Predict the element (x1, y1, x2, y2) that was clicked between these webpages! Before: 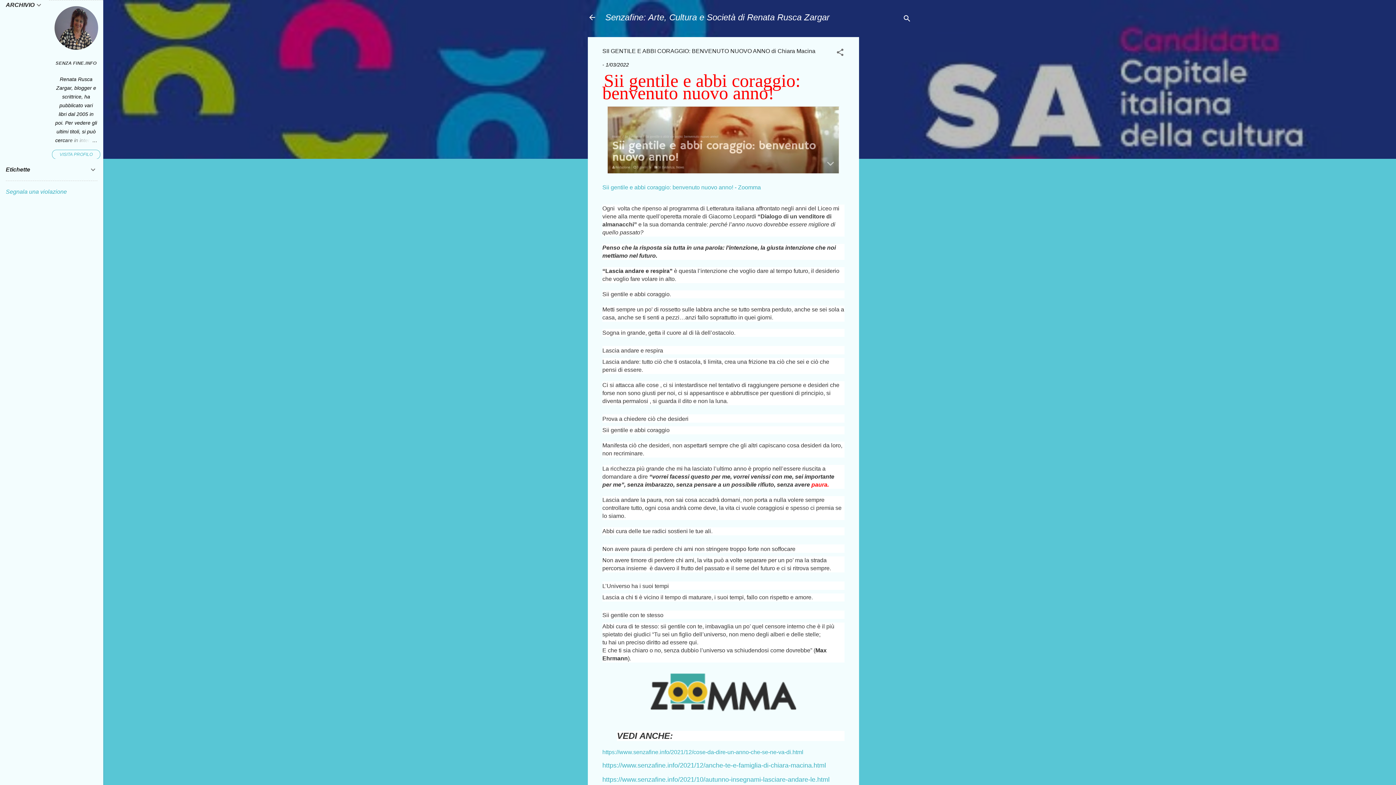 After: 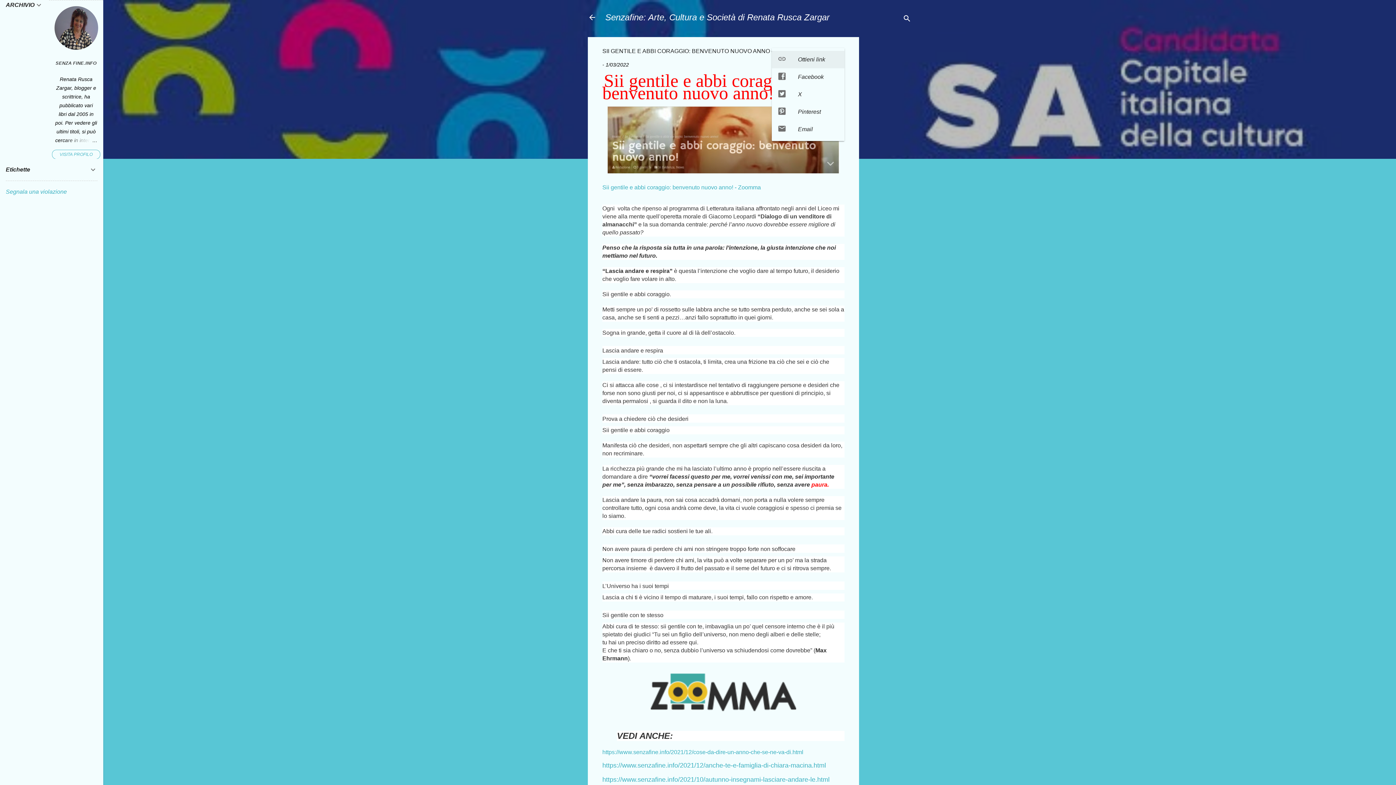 Action: label: Condividi bbox: (836, 48, 844, 59)